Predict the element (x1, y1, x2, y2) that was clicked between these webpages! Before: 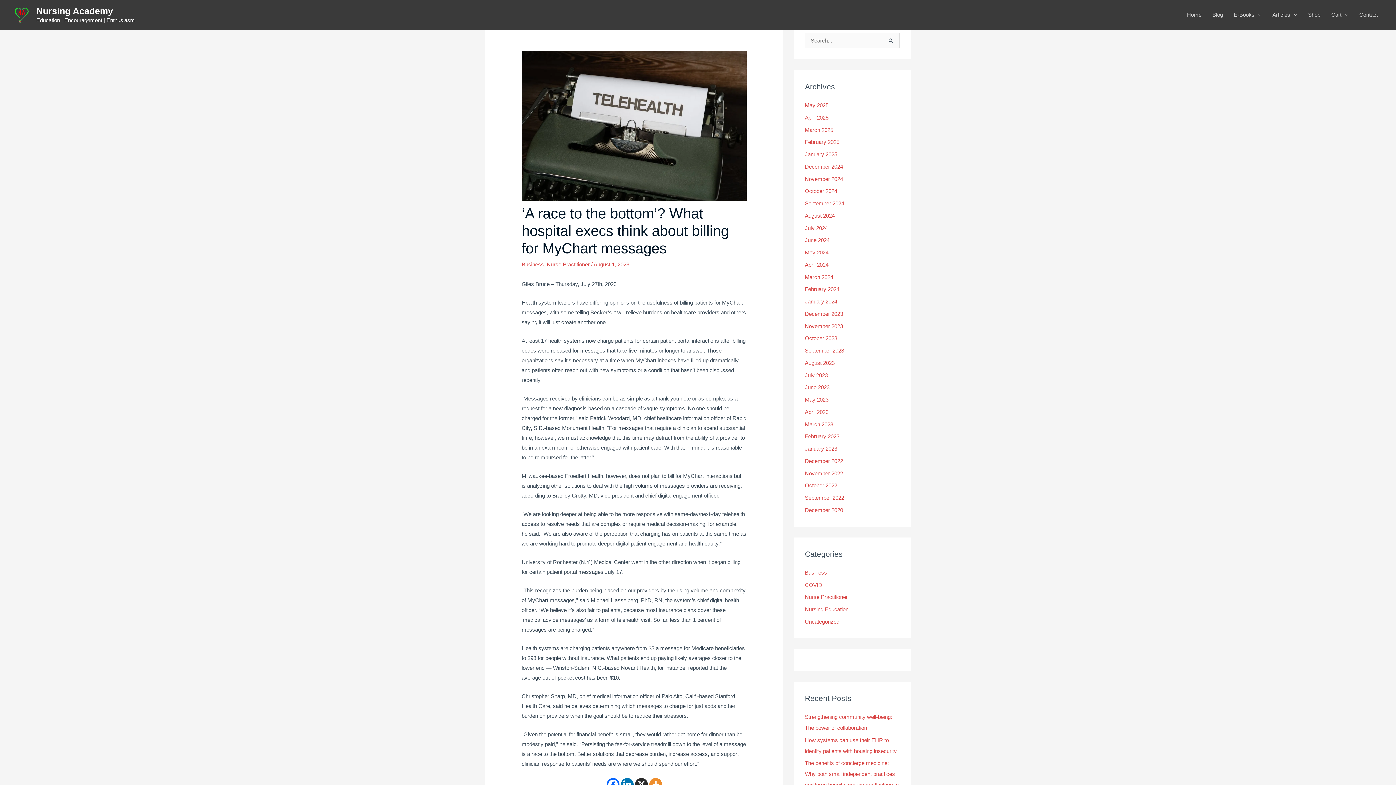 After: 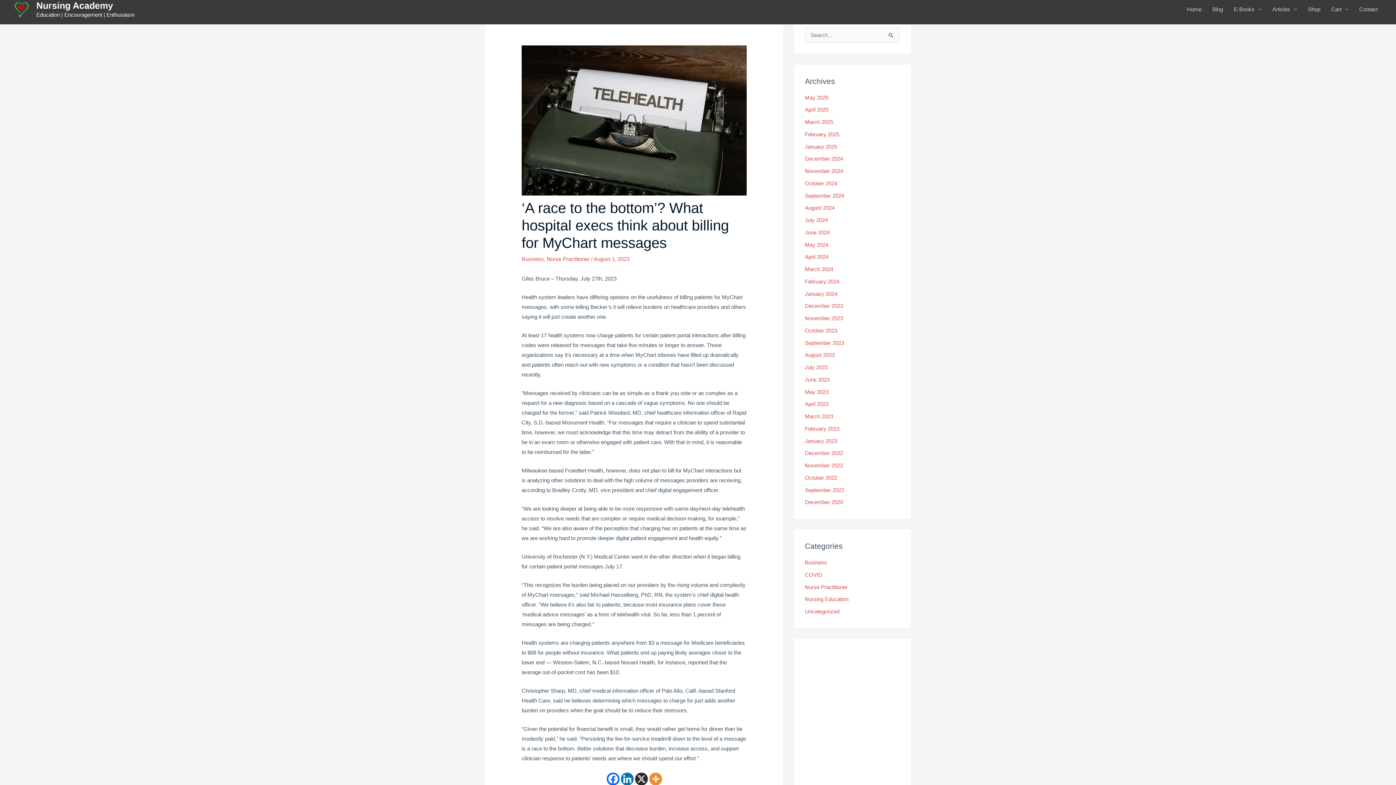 Action: bbox: (620, 778, 633, 791) label: Linkedin